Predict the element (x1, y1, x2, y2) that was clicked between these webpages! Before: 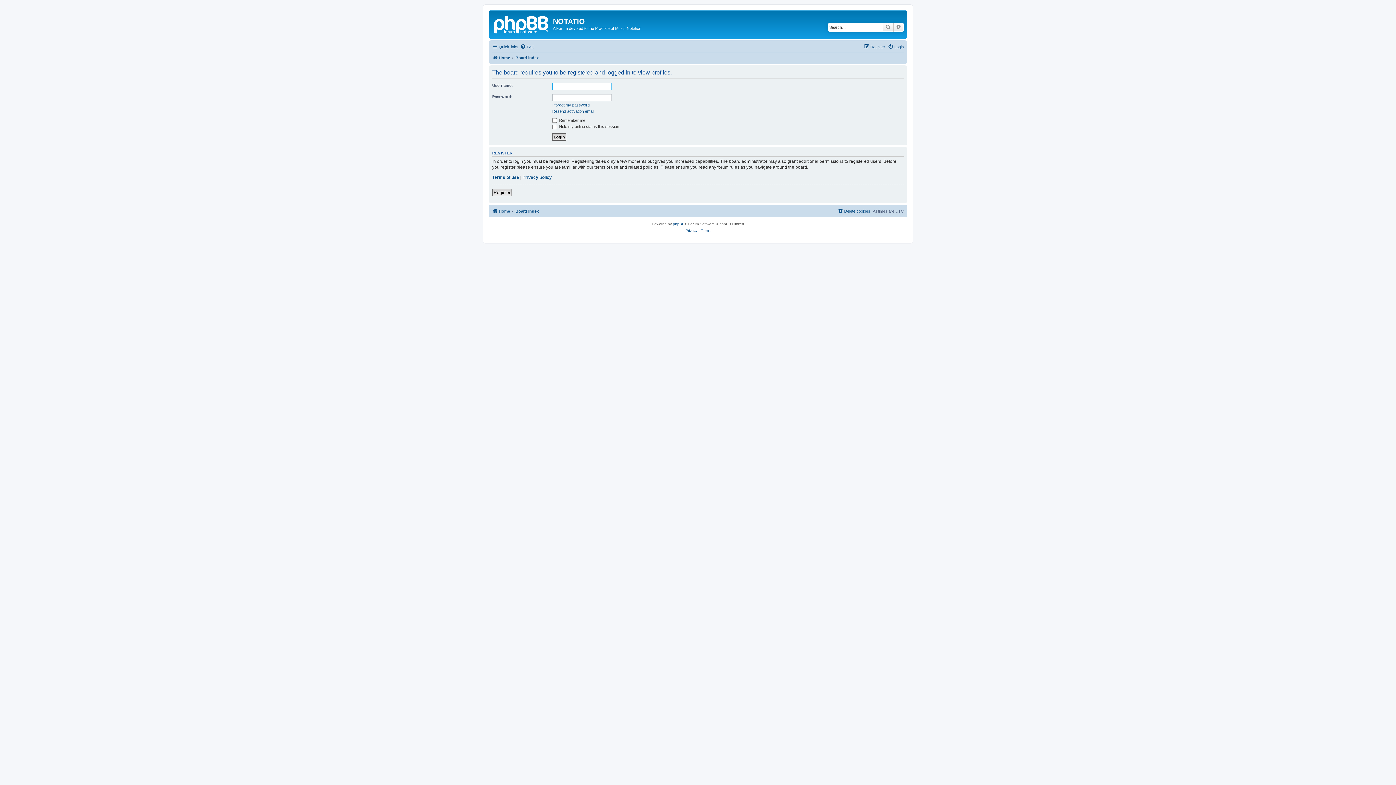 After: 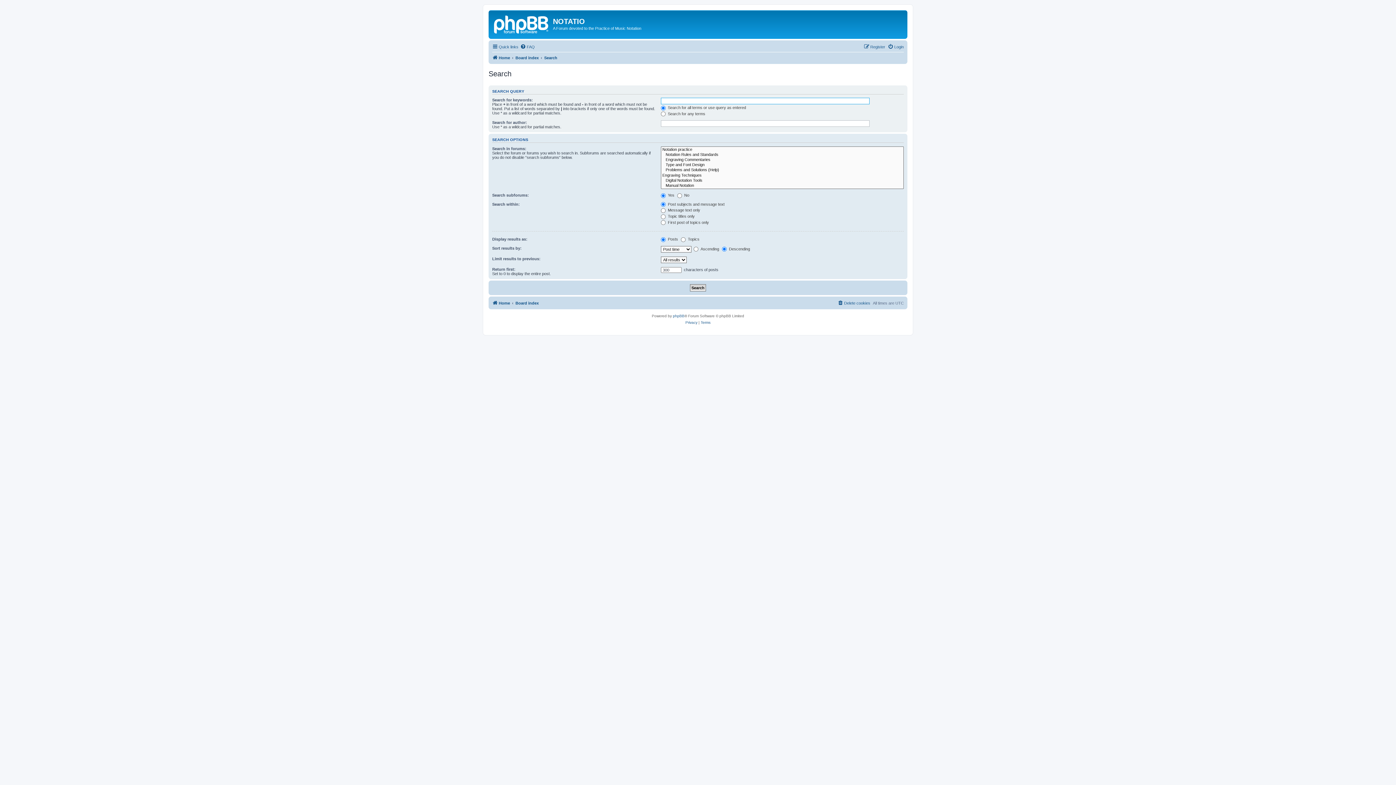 Action: label: Search bbox: (882, 22, 893, 31)